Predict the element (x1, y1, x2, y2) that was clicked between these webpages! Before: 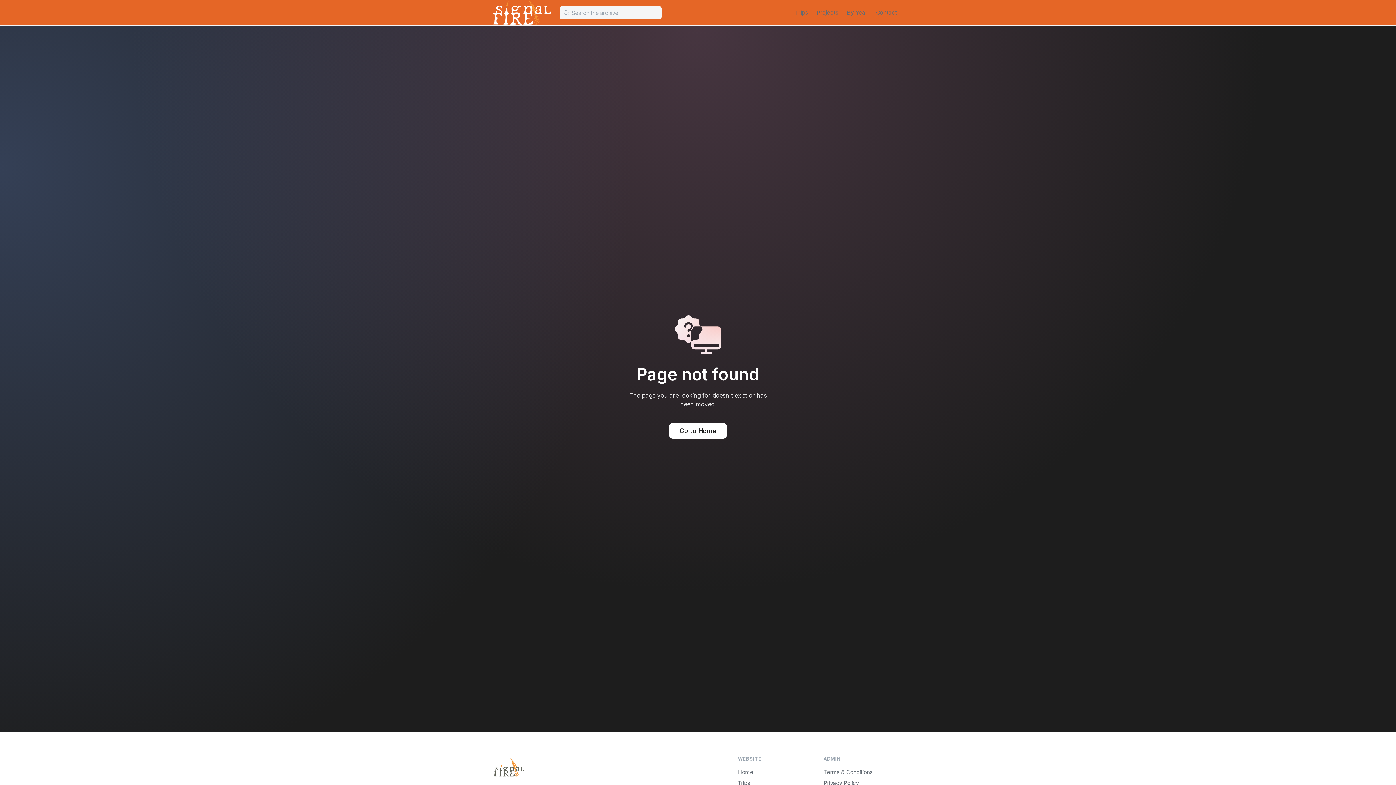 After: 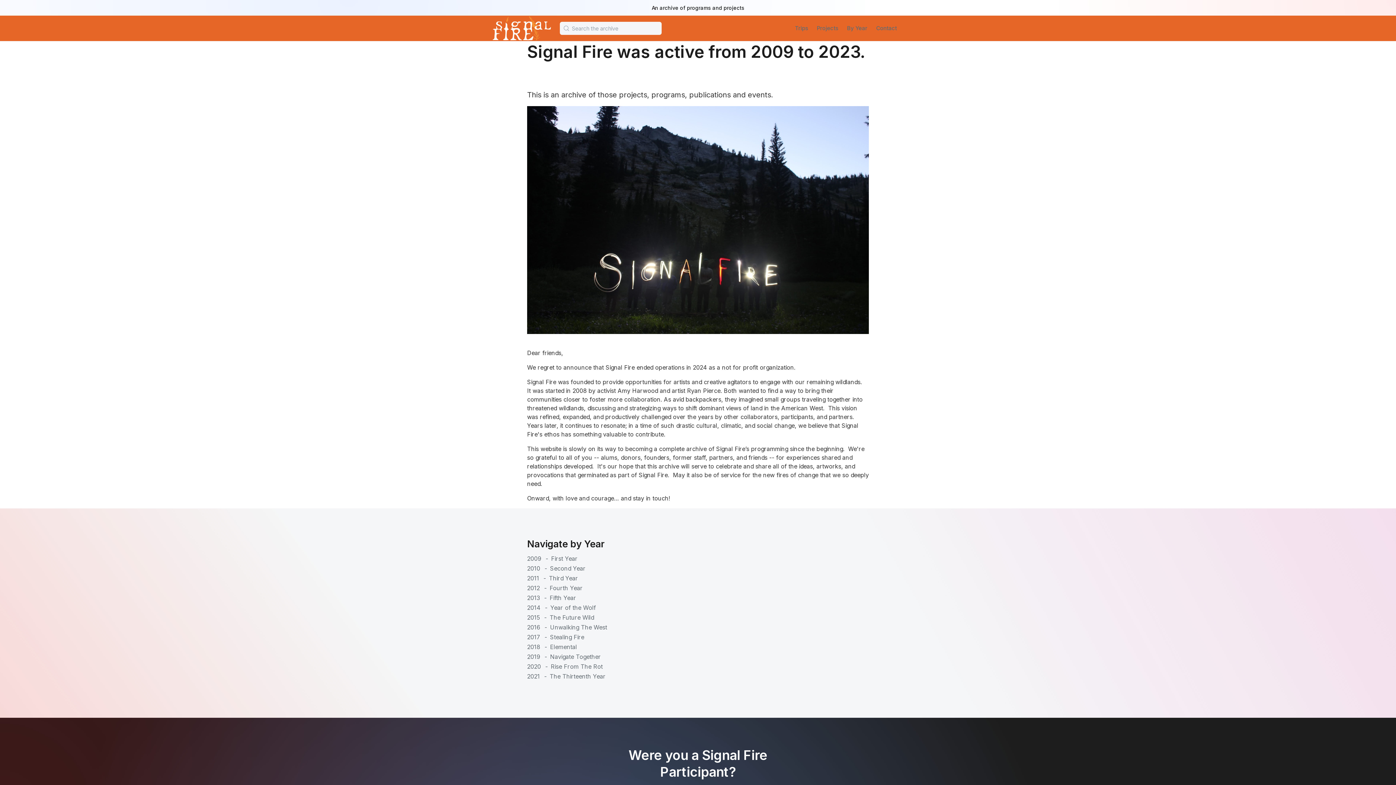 Action: bbox: (738, 767, 817, 778) label: Home